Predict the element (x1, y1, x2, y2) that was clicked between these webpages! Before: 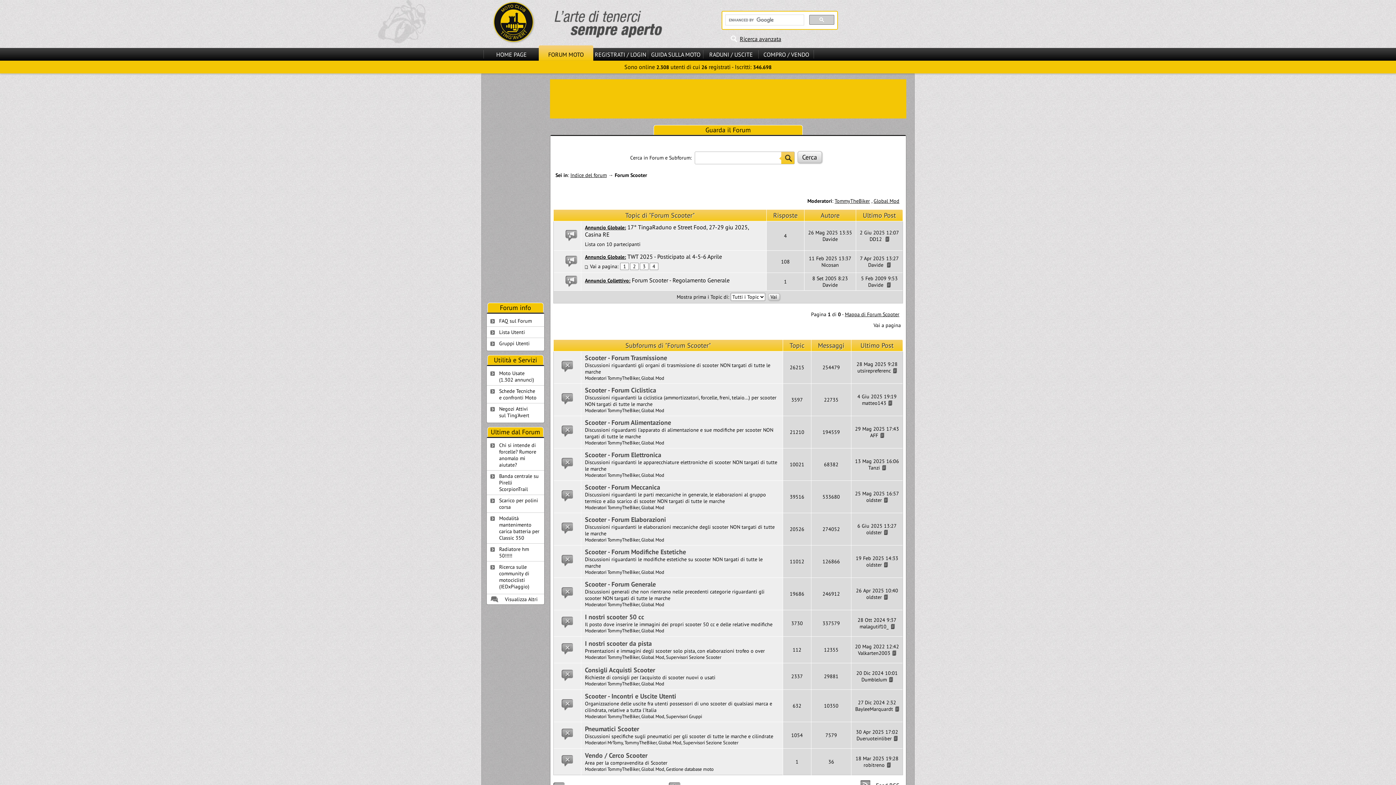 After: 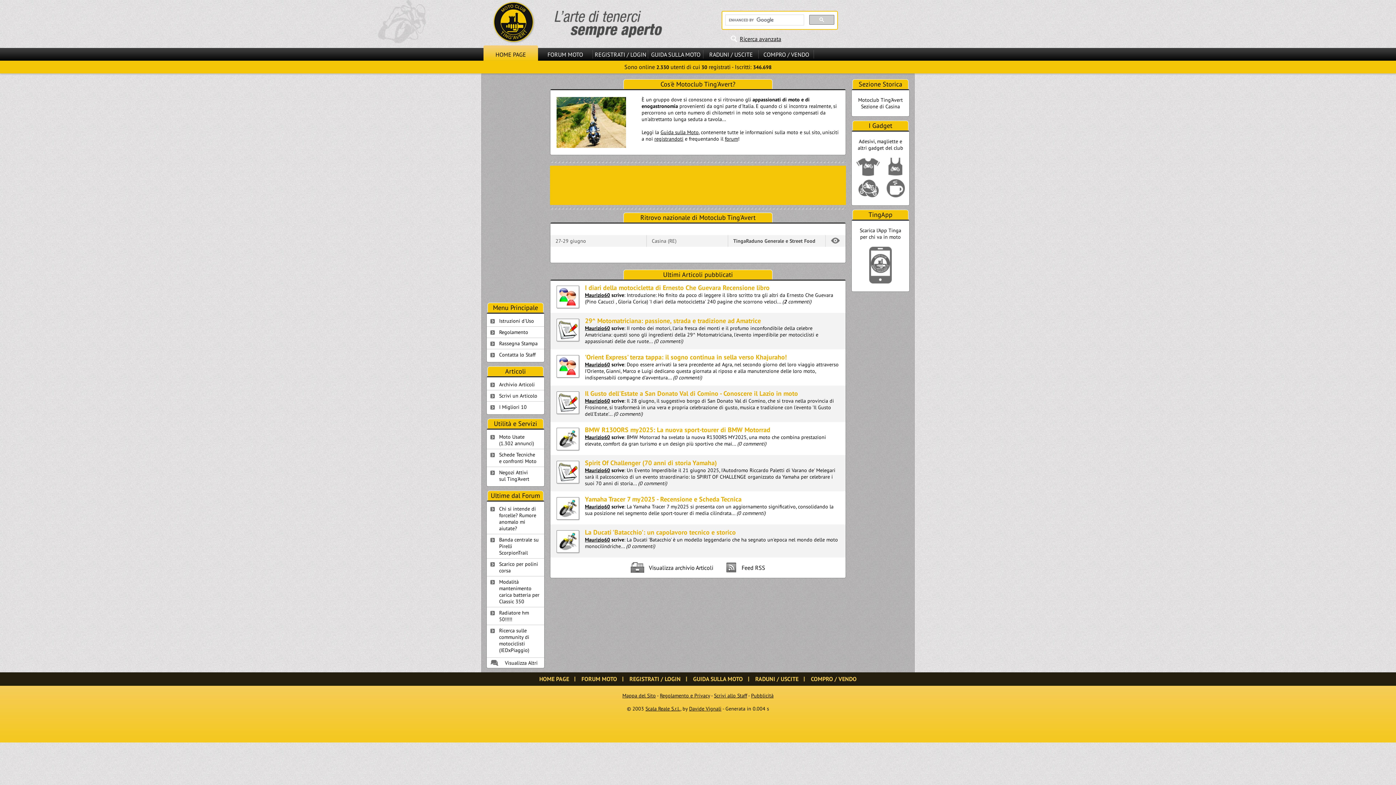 Action: bbox: (492, 38, 535, 45)